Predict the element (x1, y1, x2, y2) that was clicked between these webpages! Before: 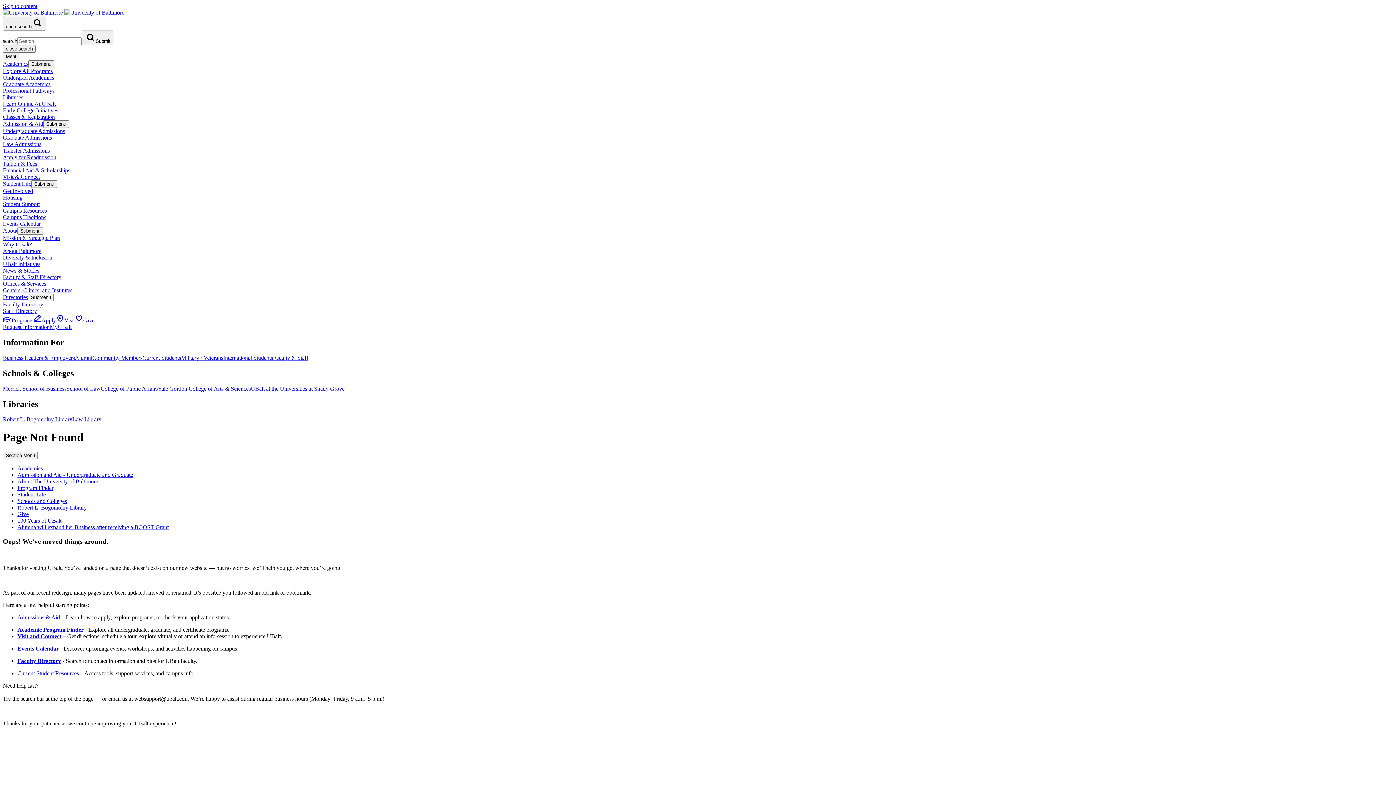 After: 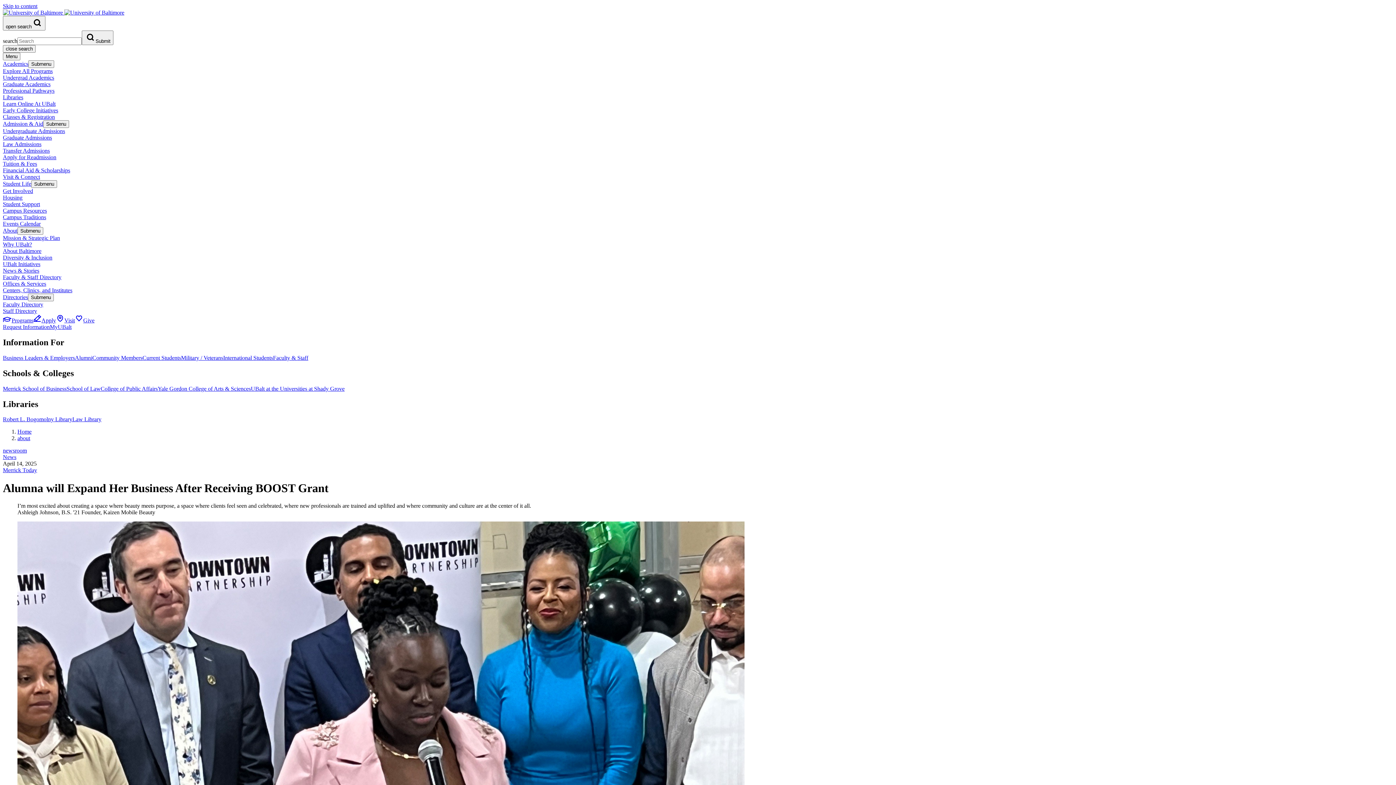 Action: label: Alumna will expand her Business after receiving a BOOST Grant bbox: (17, 524, 168, 530)